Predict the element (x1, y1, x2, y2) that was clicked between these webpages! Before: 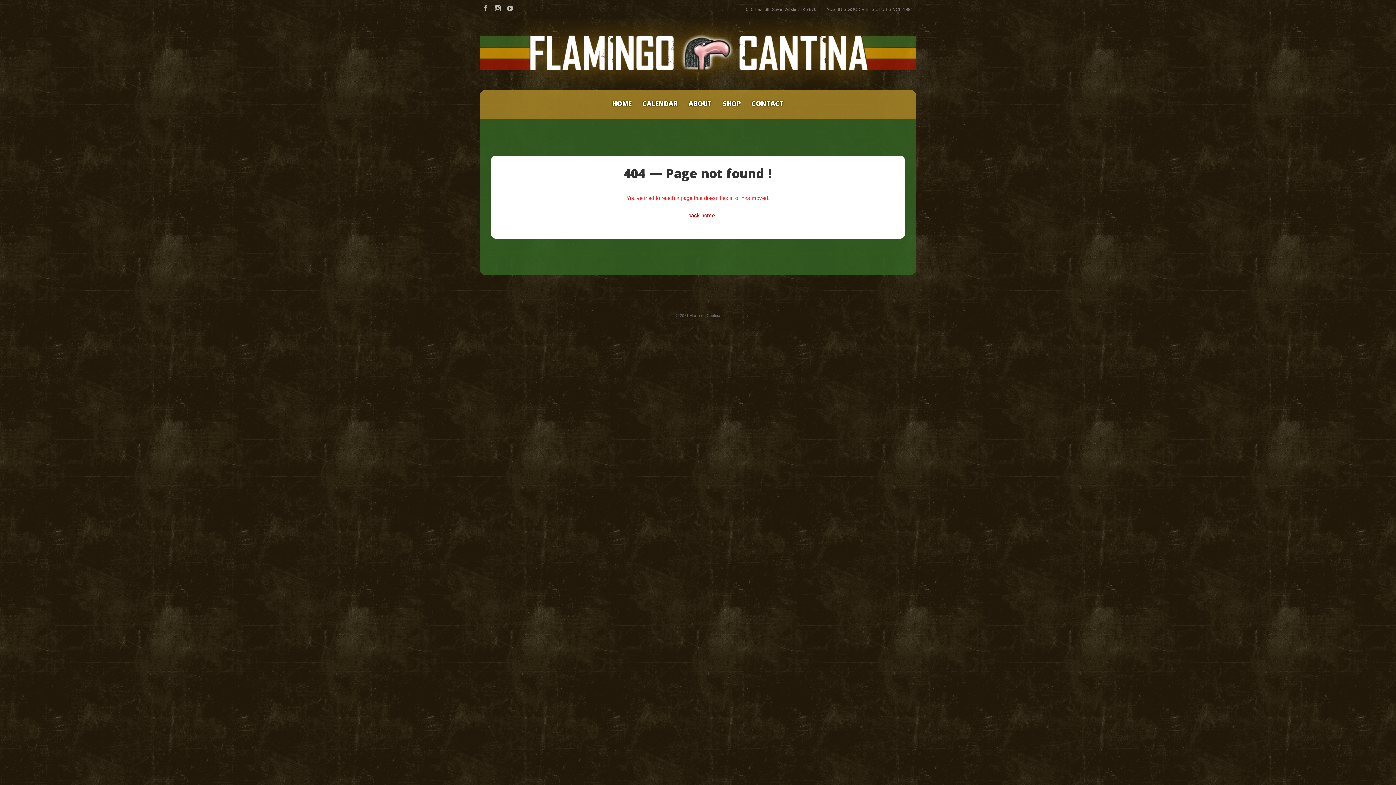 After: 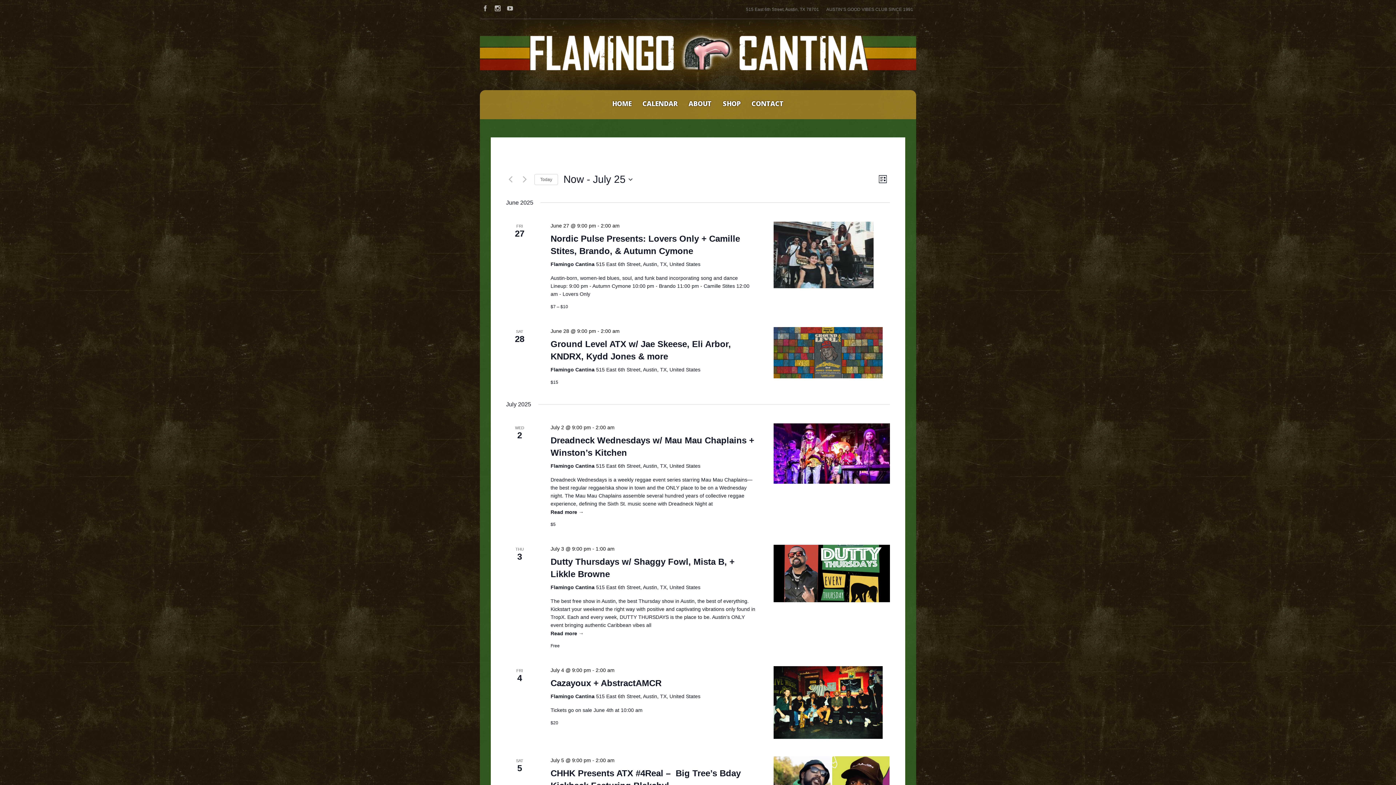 Action: bbox: (637, 90, 683, 119) label: CALENDAR